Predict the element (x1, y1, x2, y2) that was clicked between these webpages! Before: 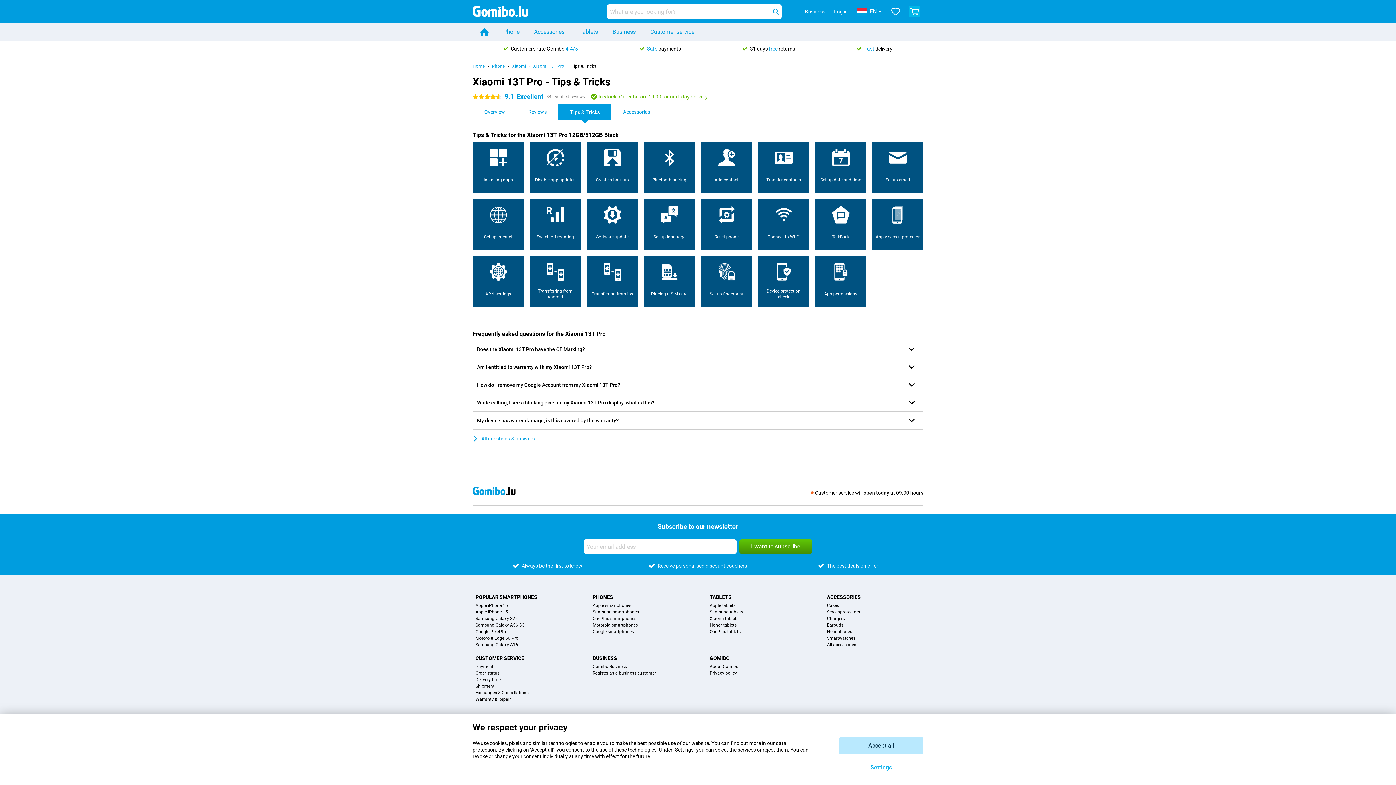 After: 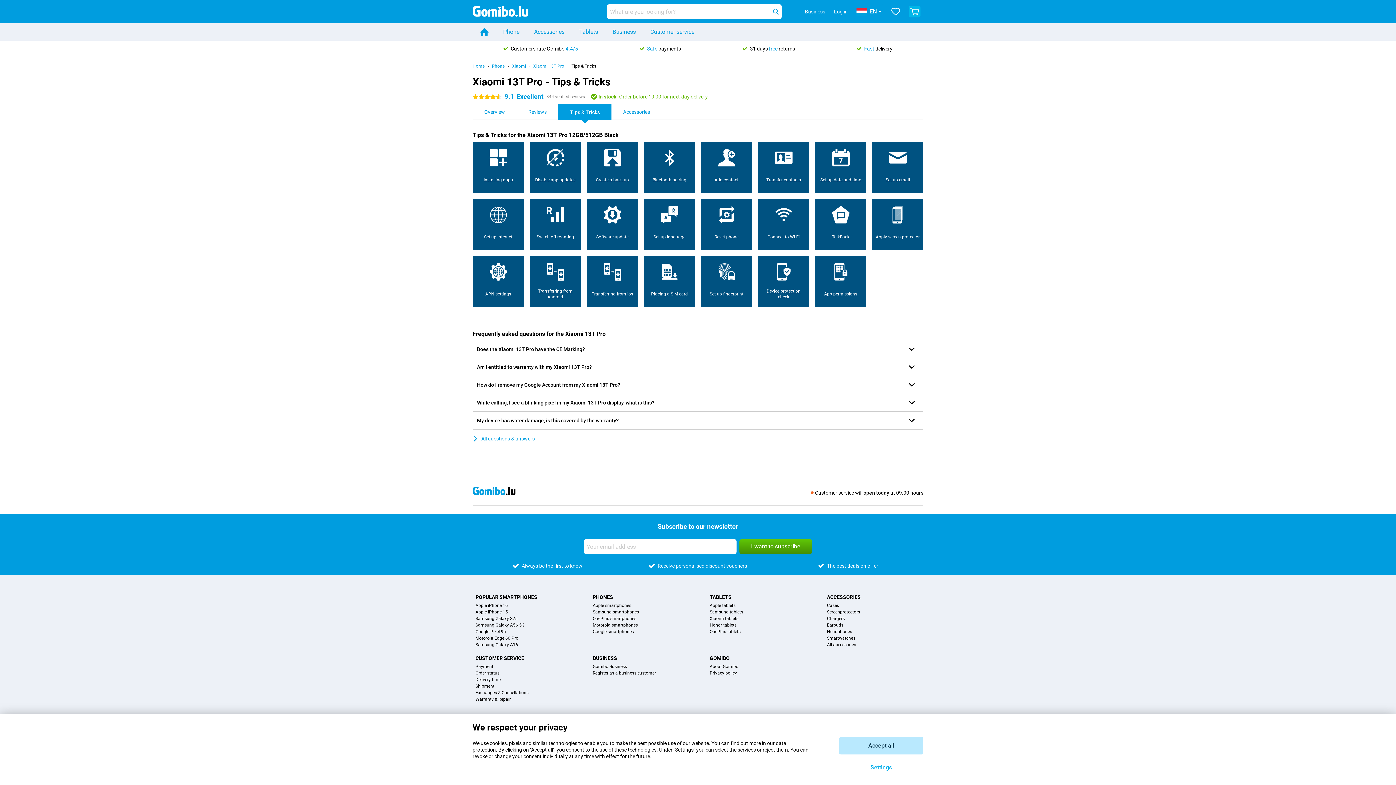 Action: label: Customers rate Gomibo 4.4/5 bbox: (503, 45, 578, 51)